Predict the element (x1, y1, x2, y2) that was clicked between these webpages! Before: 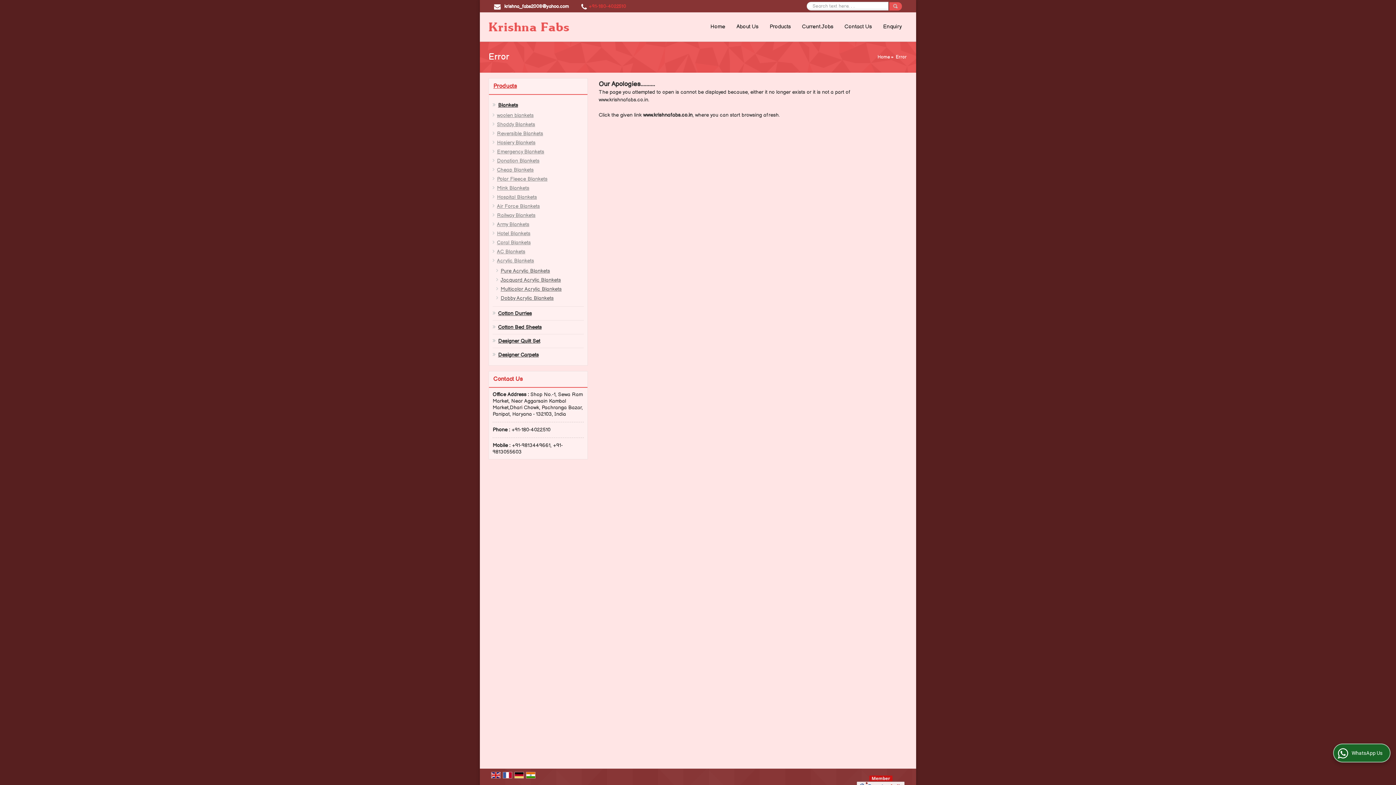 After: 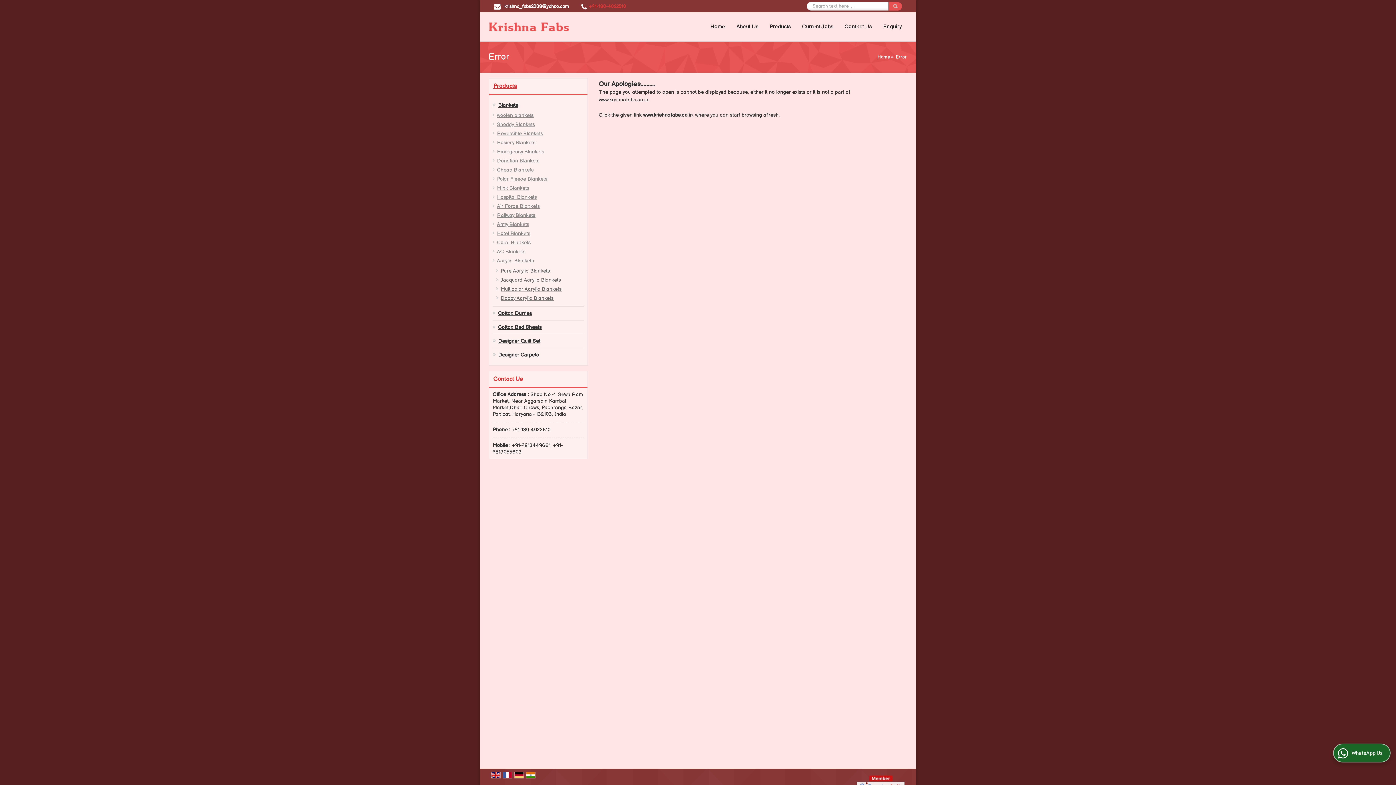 Action: label: krishna_fabs2008@yahoo.com bbox: (504, 3, 569, 9)